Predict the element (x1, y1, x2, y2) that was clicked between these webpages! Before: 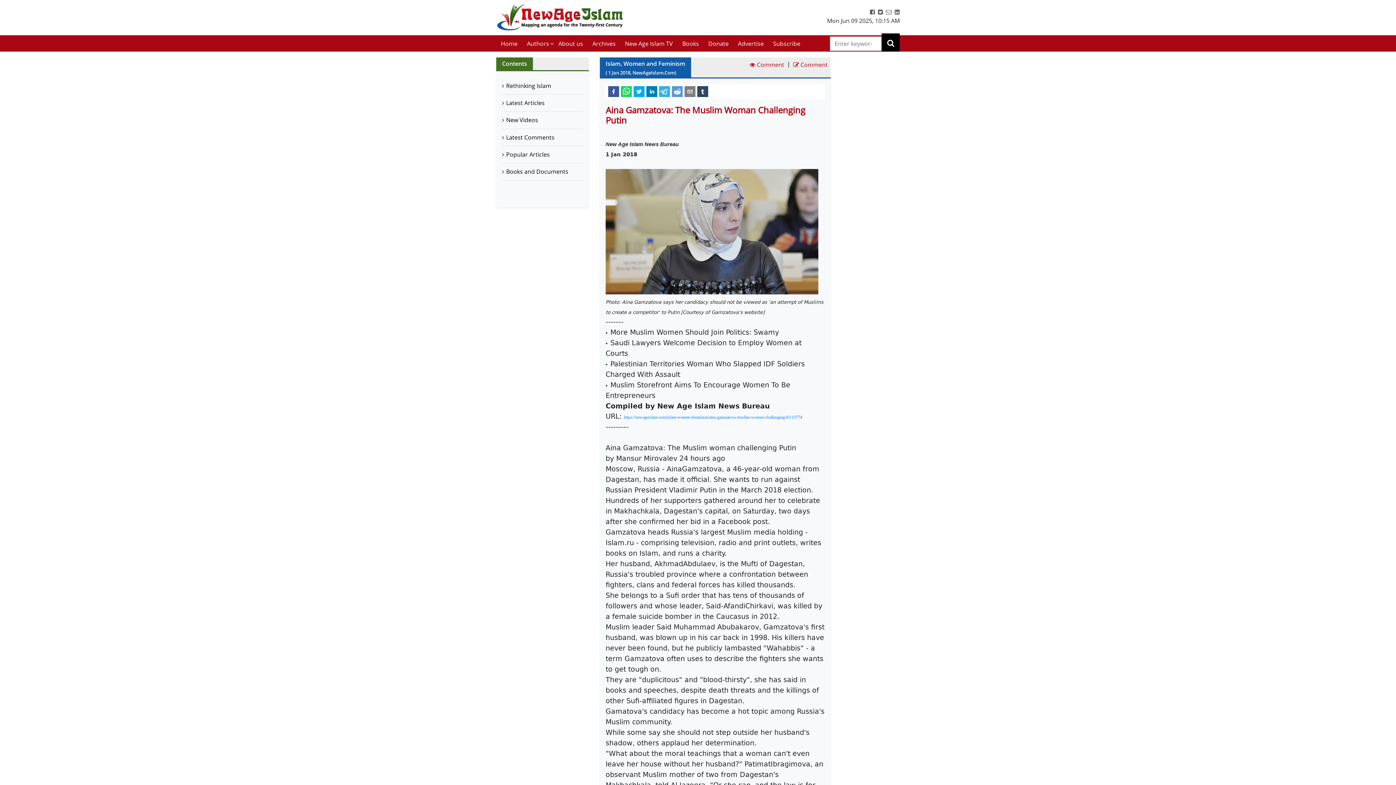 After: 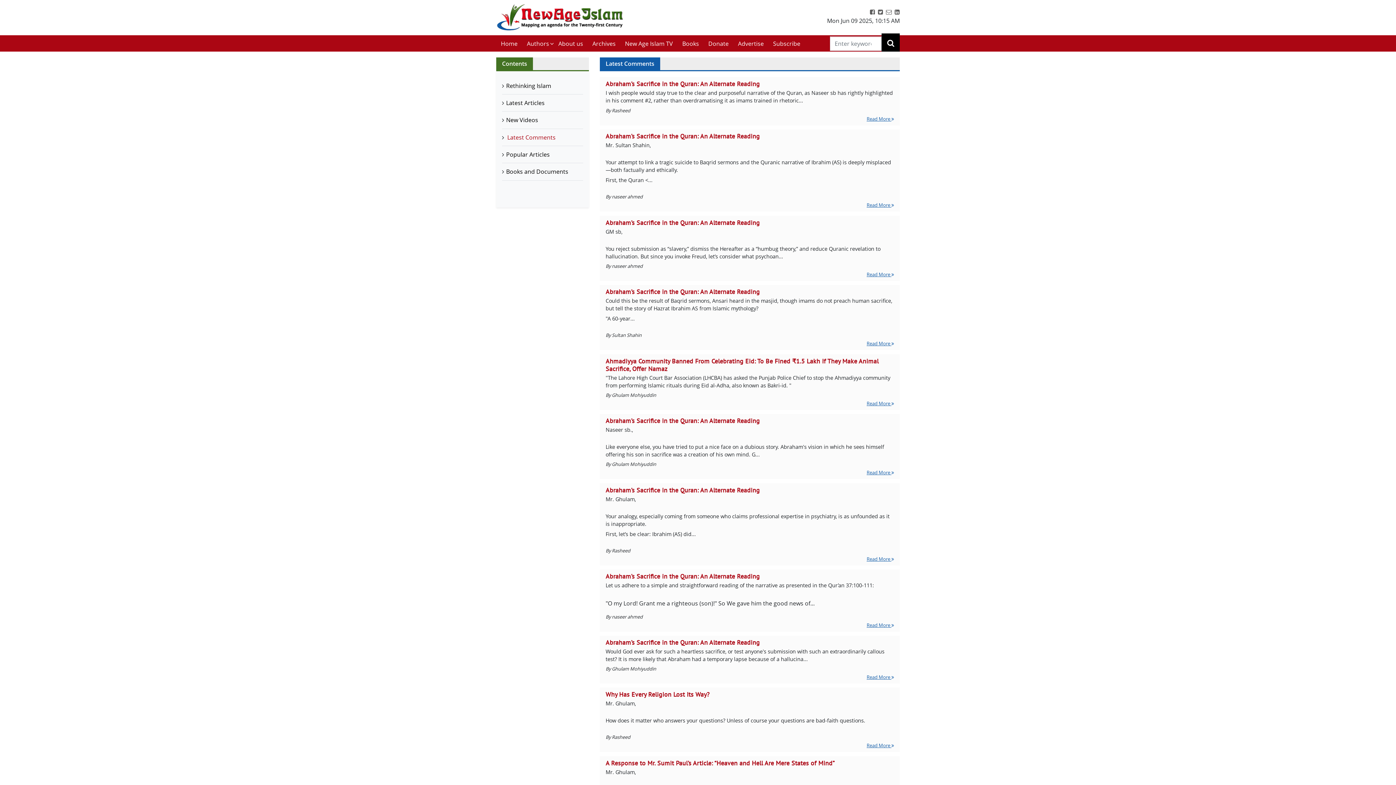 Action: label: Latest Comments bbox: (502, 128, 583, 145)